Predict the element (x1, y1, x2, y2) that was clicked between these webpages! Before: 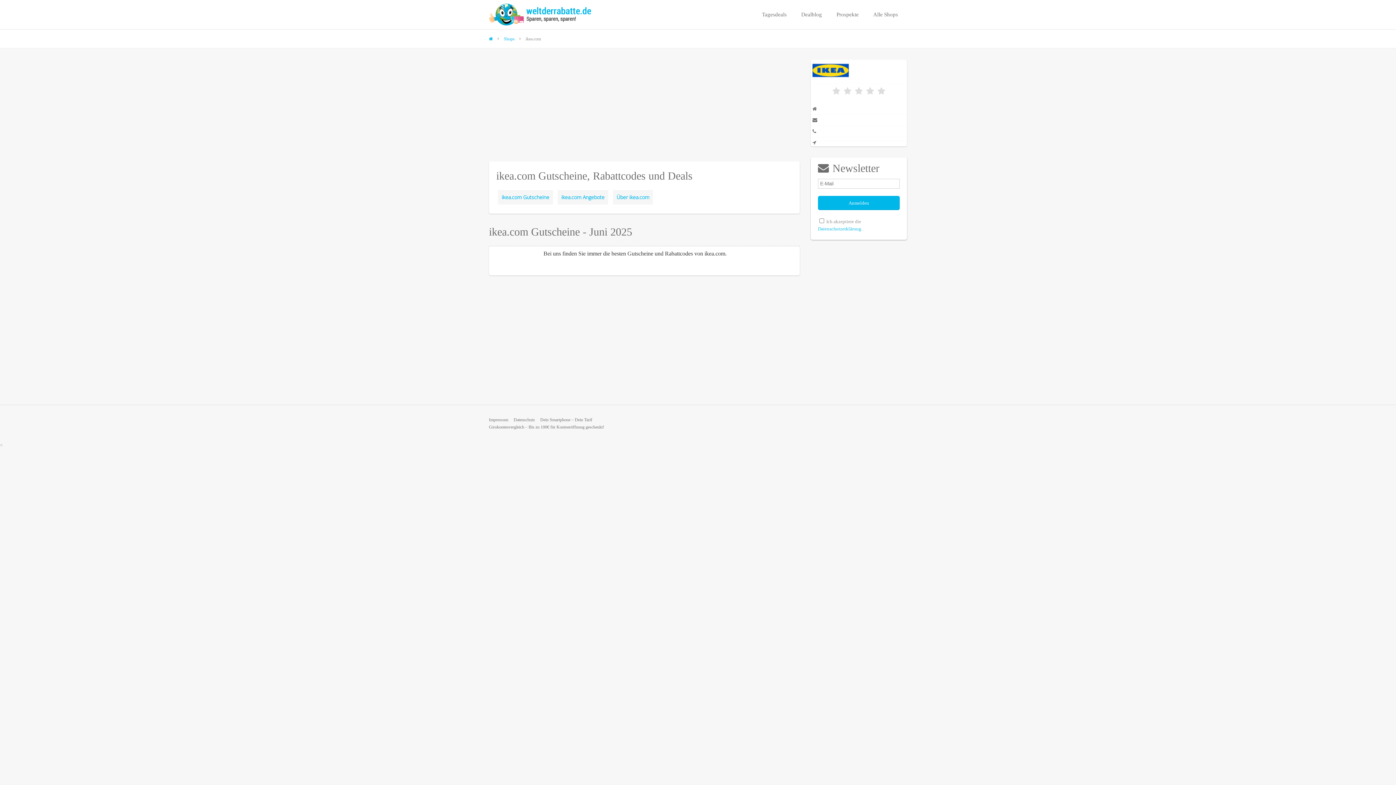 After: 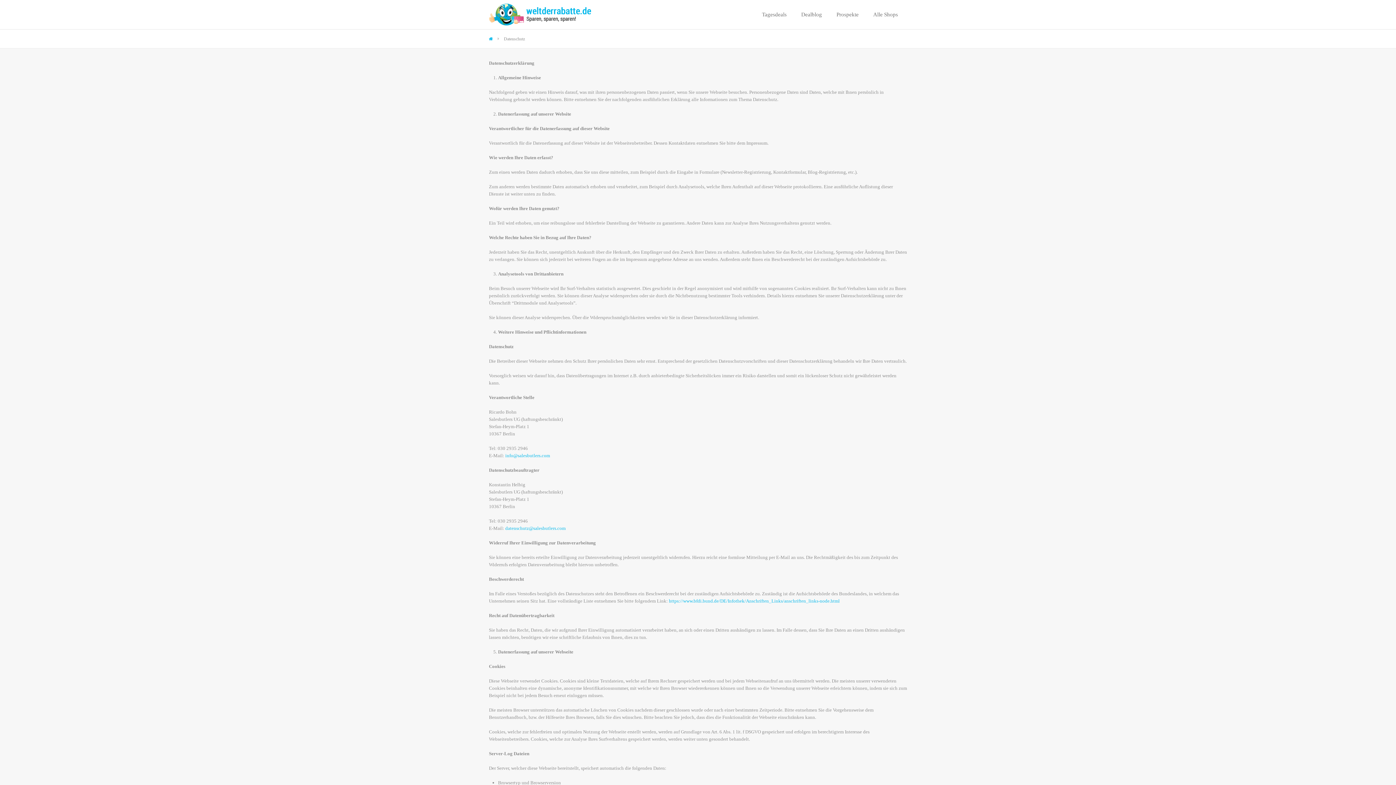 Action: label: Datenschutz bbox: (513, 417, 534, 422)